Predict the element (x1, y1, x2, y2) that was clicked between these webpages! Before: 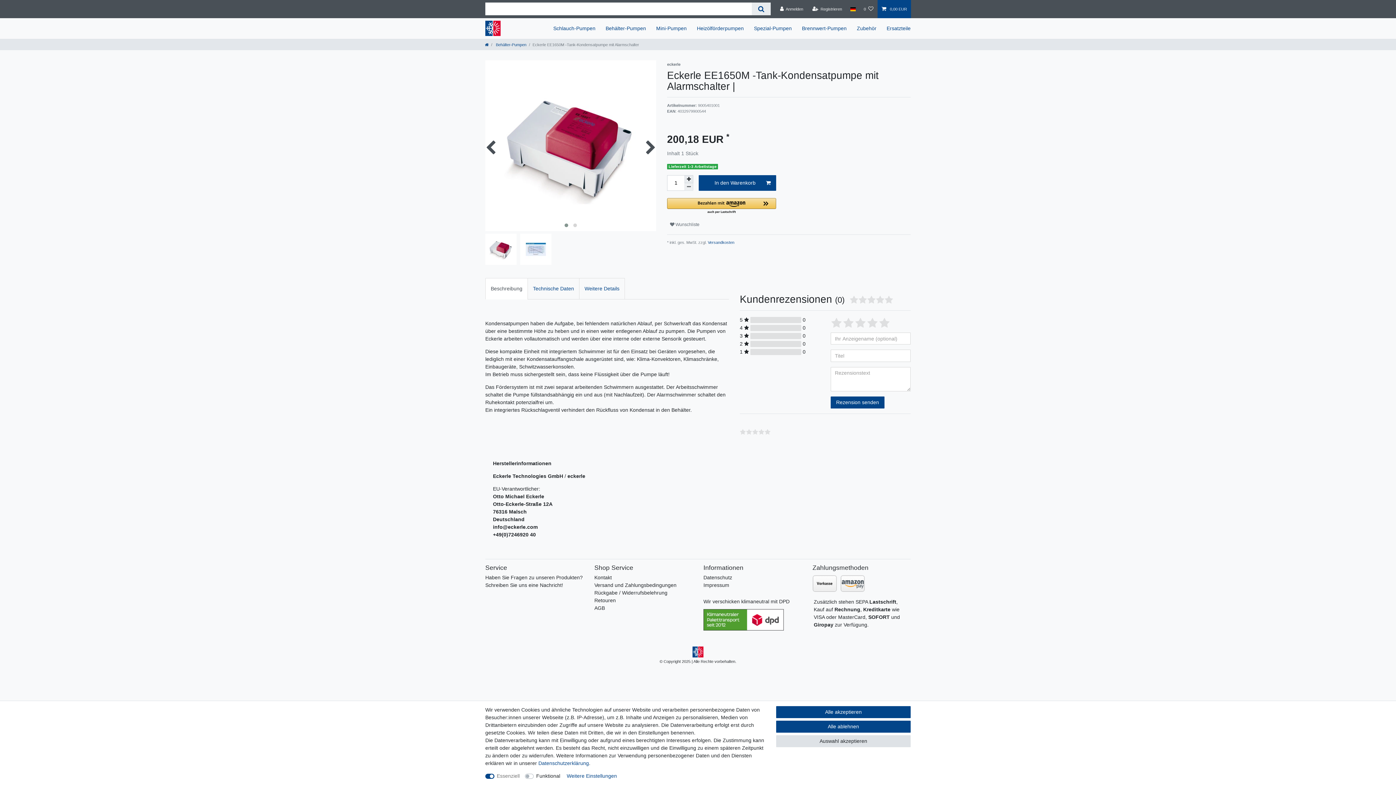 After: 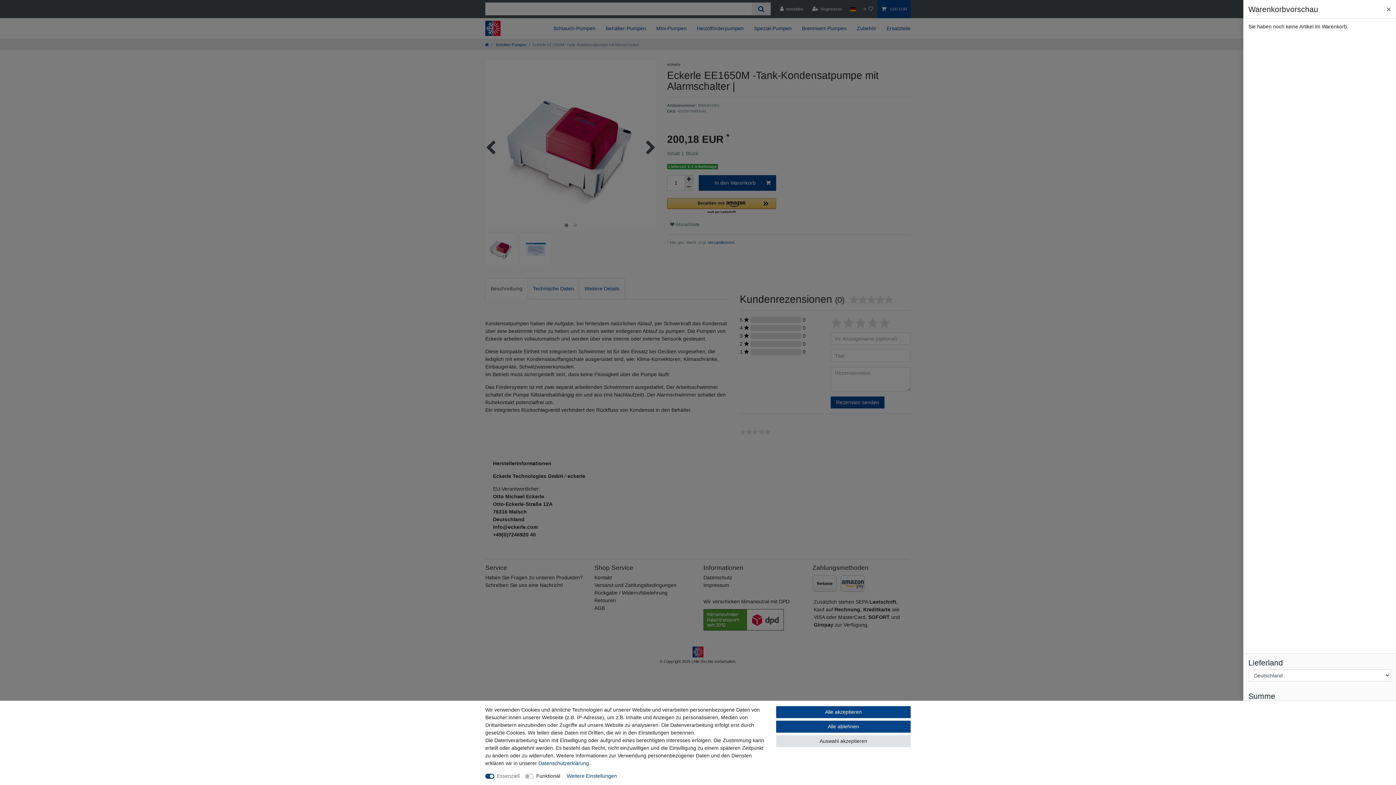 Action: label:  0,00 EUR bbox: (877, 0, 911, 18)